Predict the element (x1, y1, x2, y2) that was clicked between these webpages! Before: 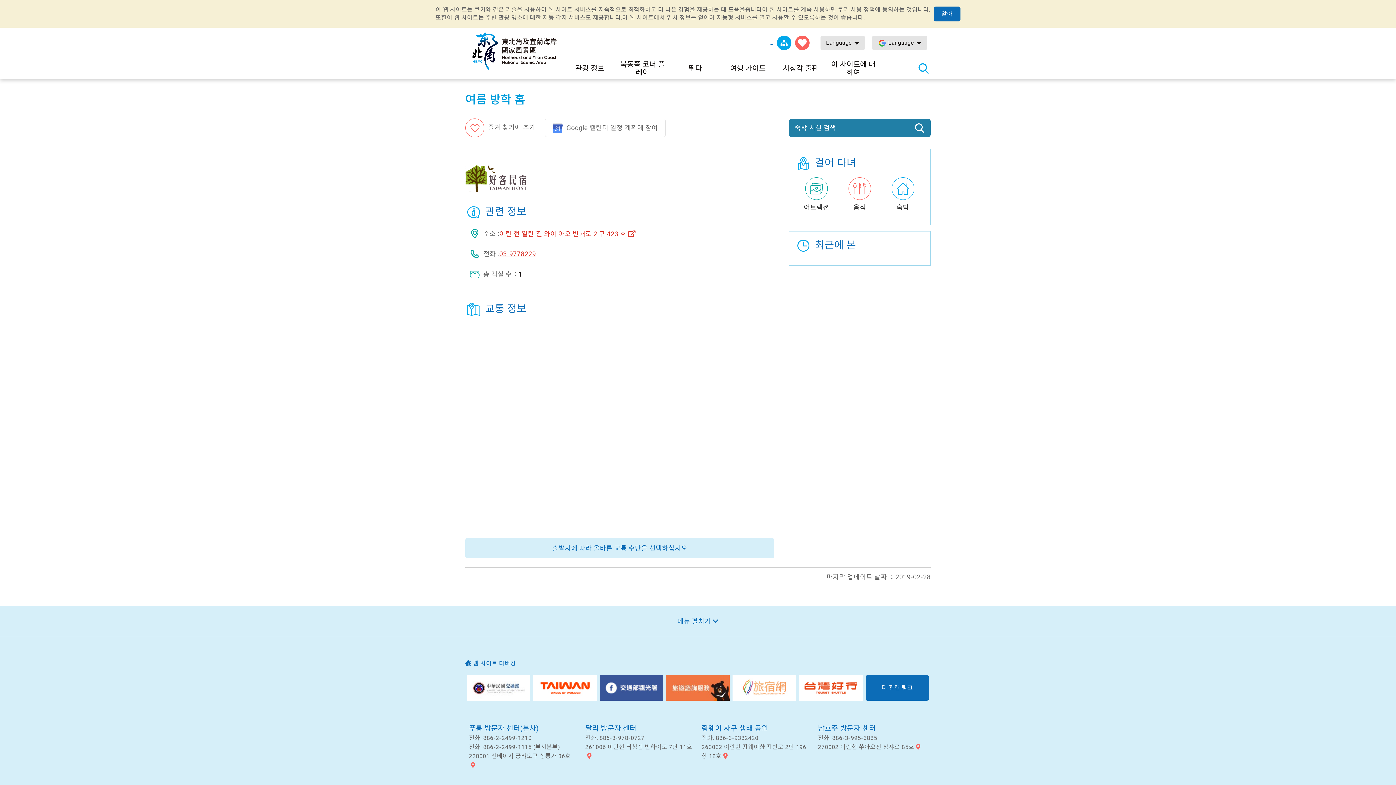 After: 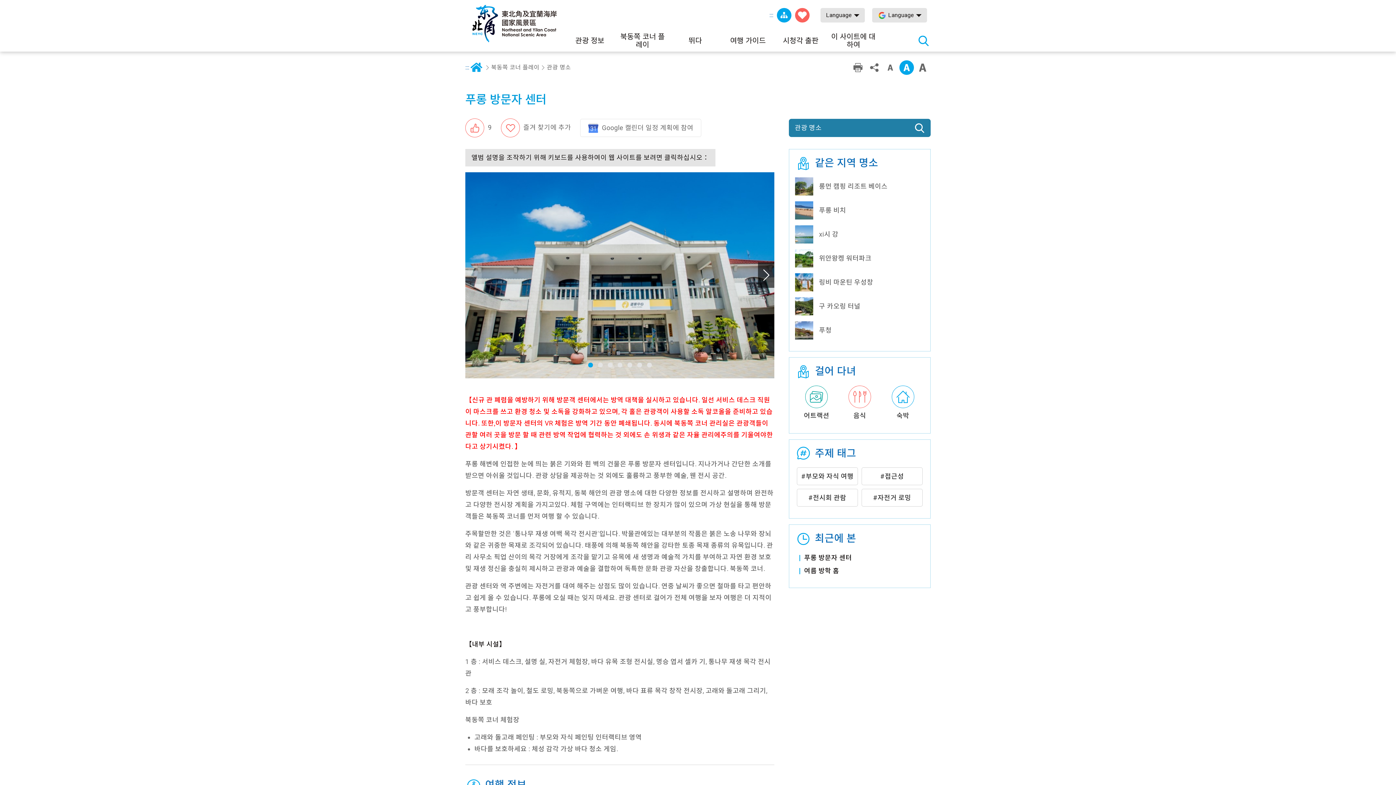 Action: label: 푸롱 방문자 센터(본사) bbox: (469, 724, 539, 733)